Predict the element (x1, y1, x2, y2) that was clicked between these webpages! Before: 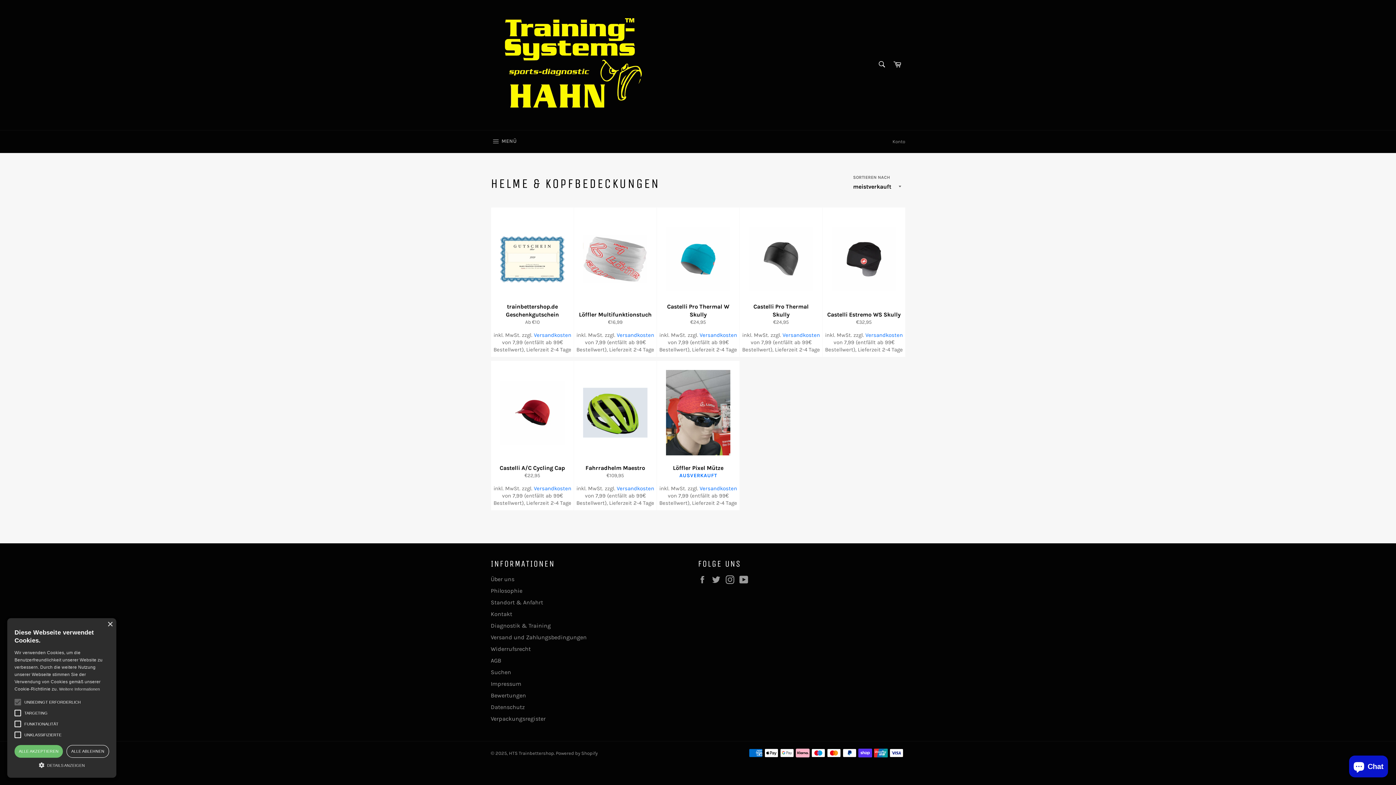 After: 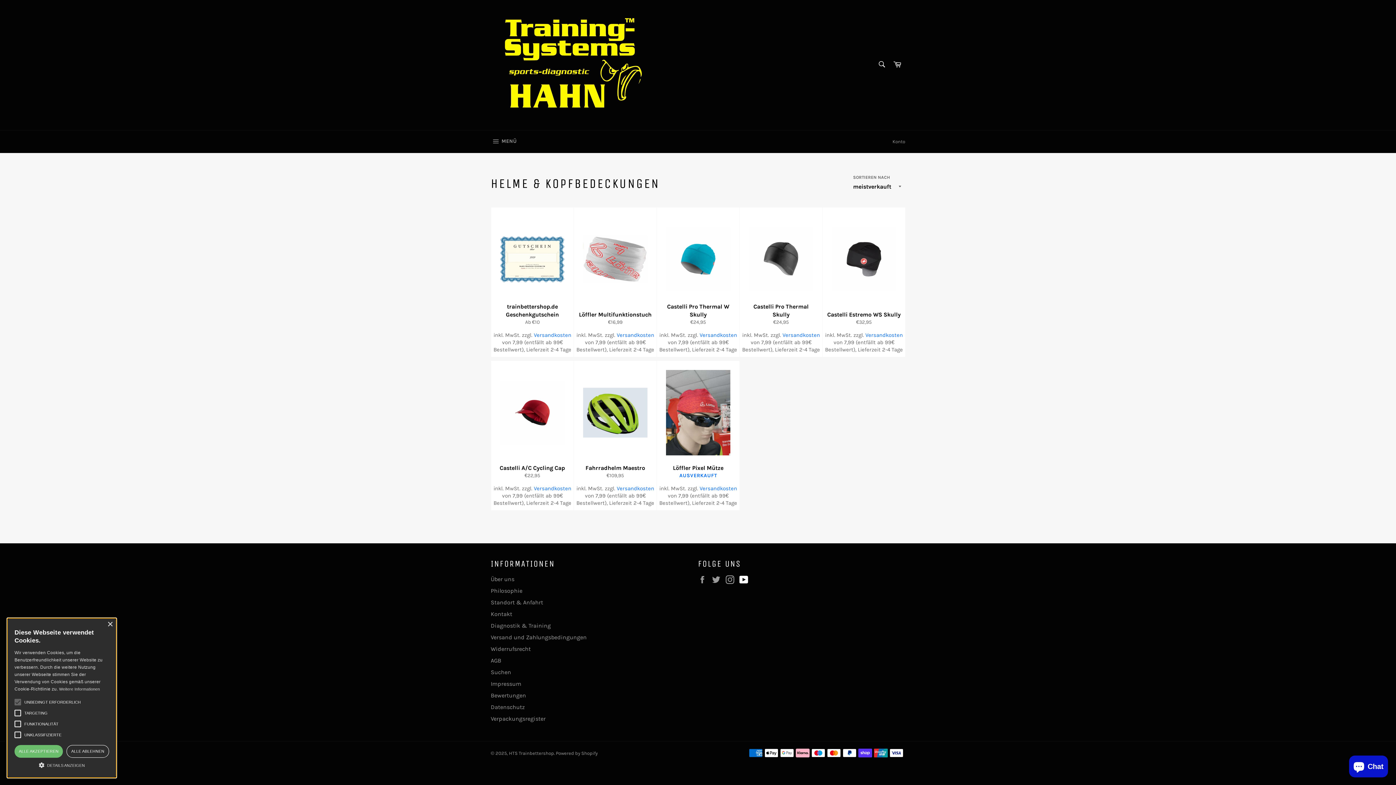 Action: label: YouTube bbox: (739, 575, 752, 584)